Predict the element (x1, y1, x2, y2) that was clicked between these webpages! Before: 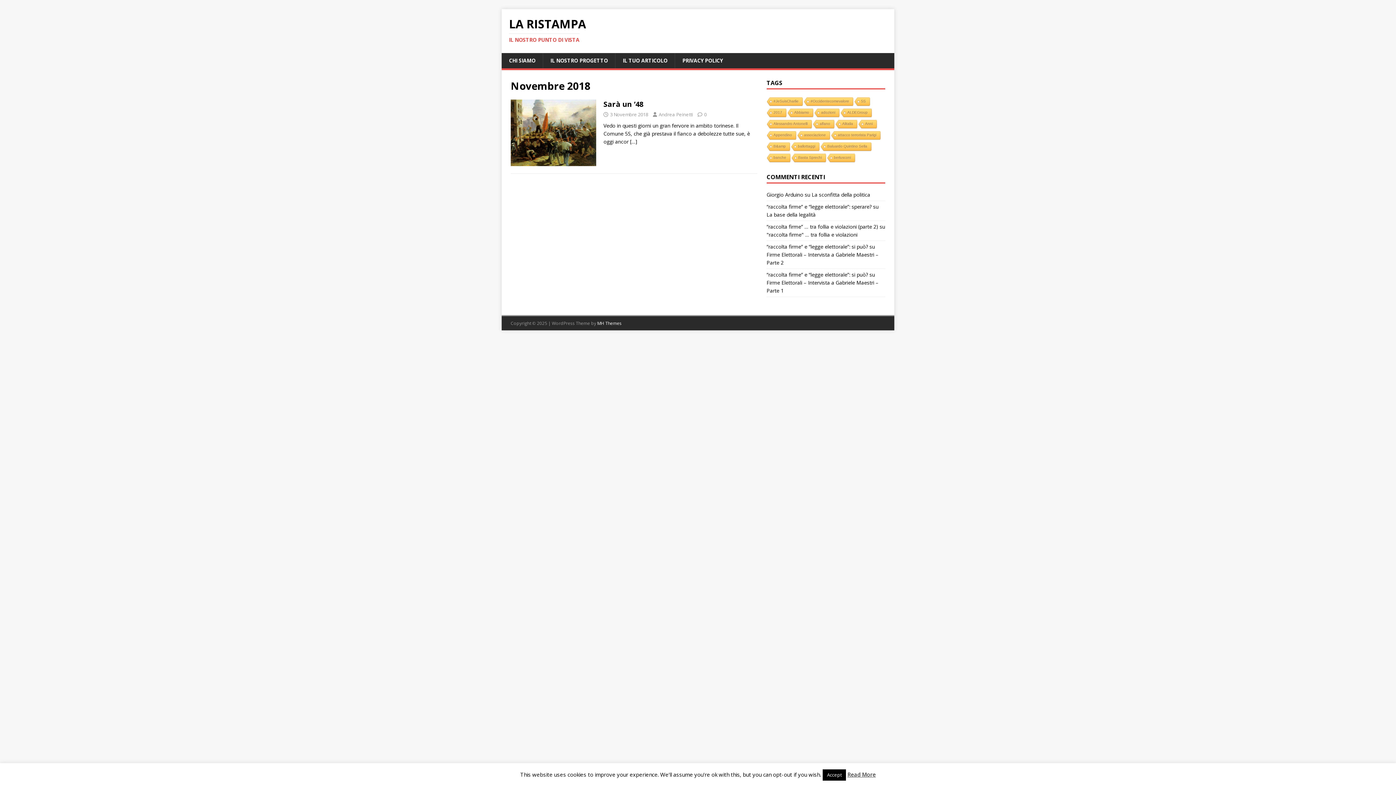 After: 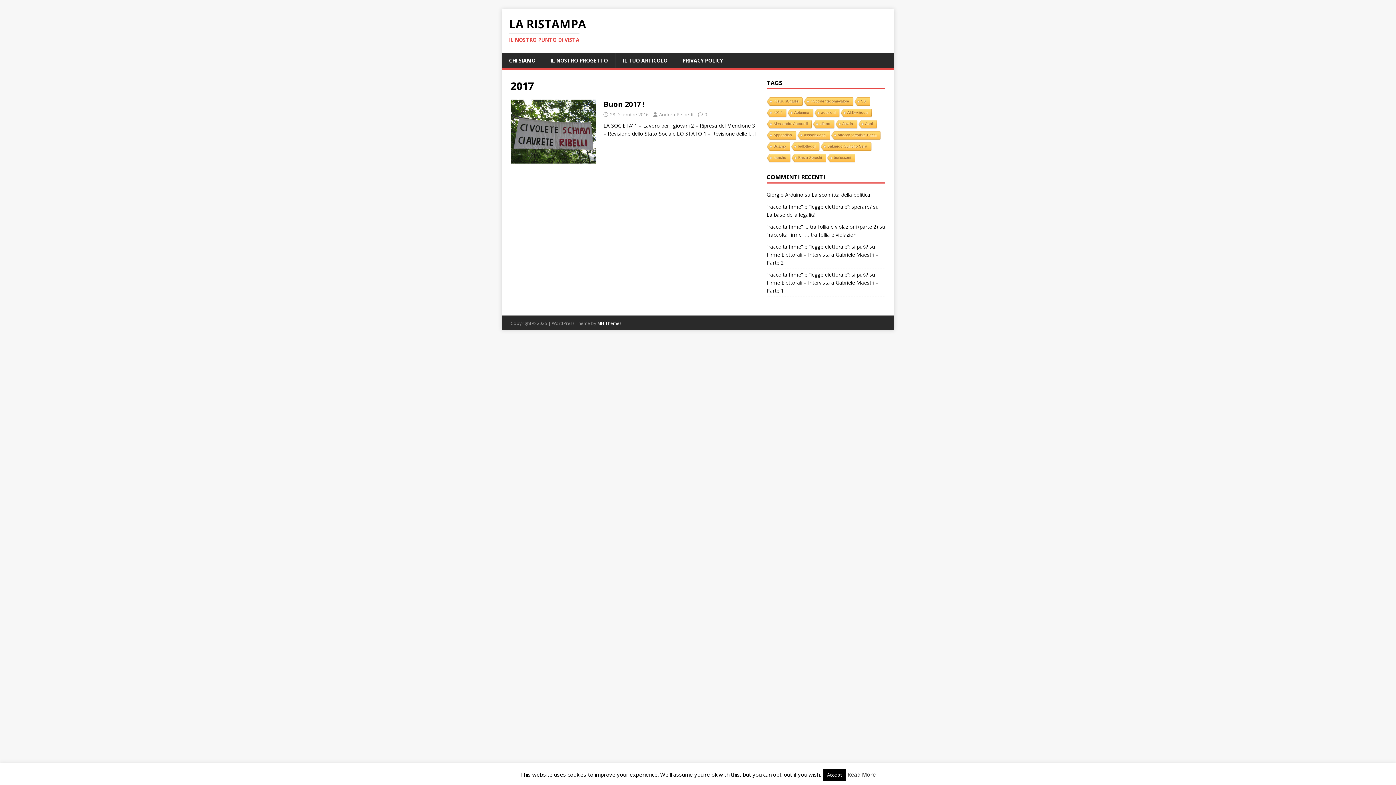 Action: bbox: (766, 108, 786, 117) label: 2017